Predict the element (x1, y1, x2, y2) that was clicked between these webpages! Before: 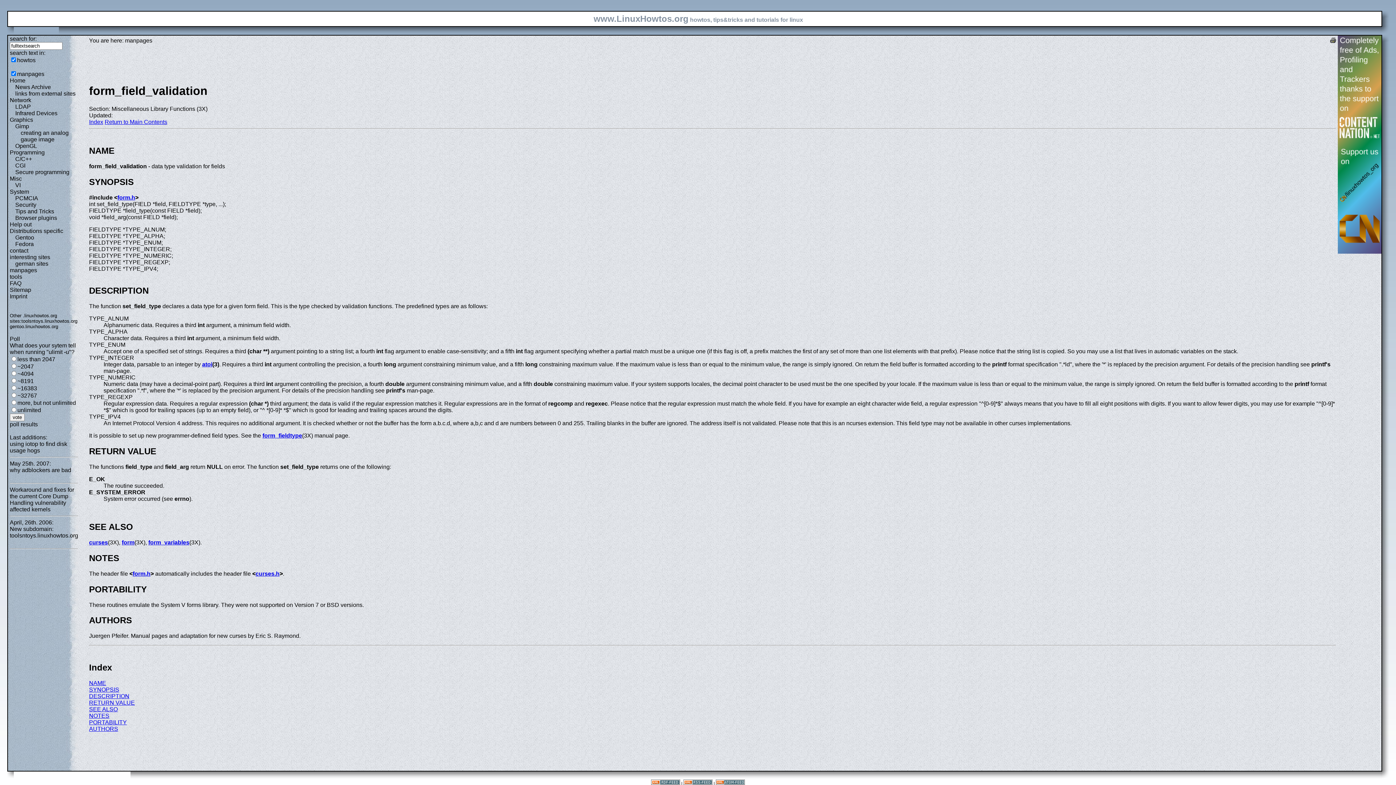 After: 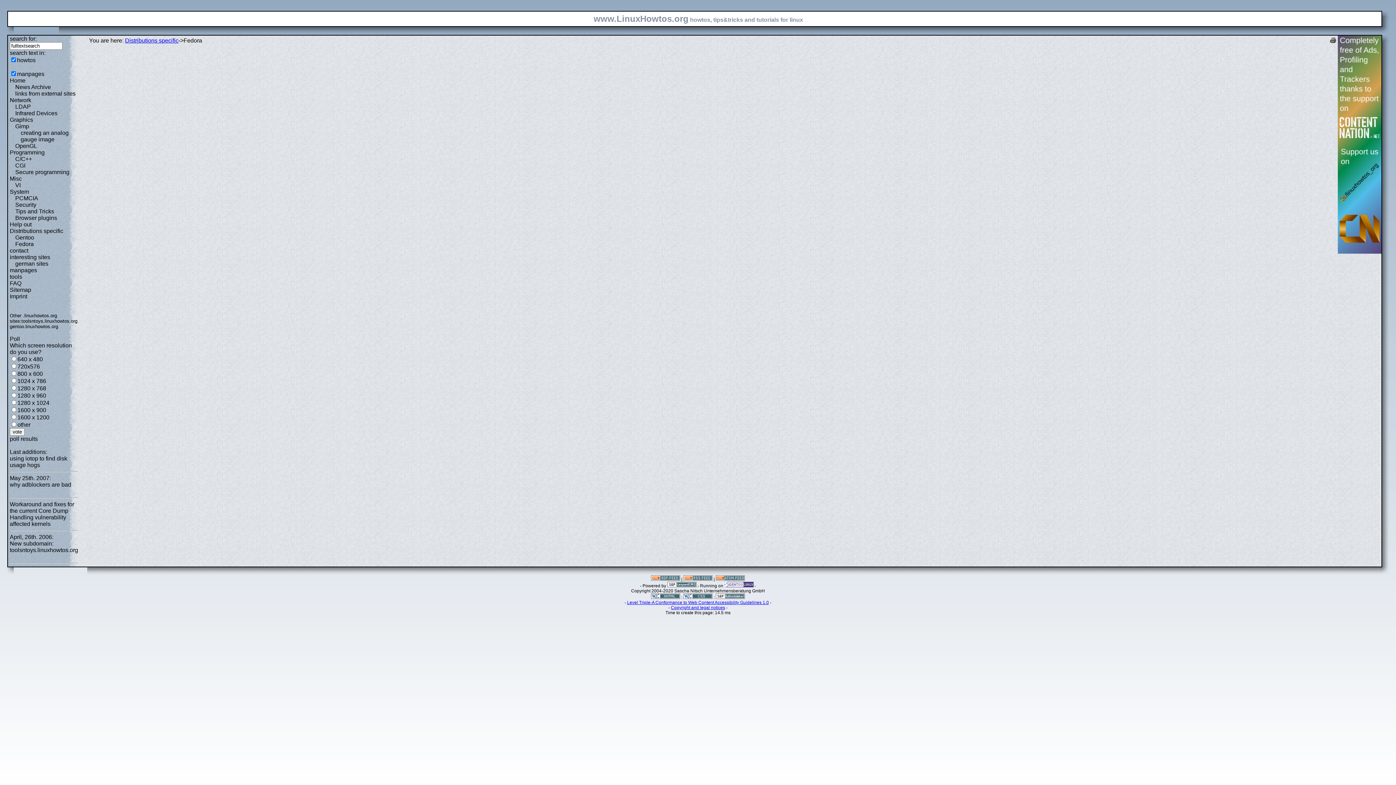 Action: label: Fedora bbox: (15, 241, 33, 247)